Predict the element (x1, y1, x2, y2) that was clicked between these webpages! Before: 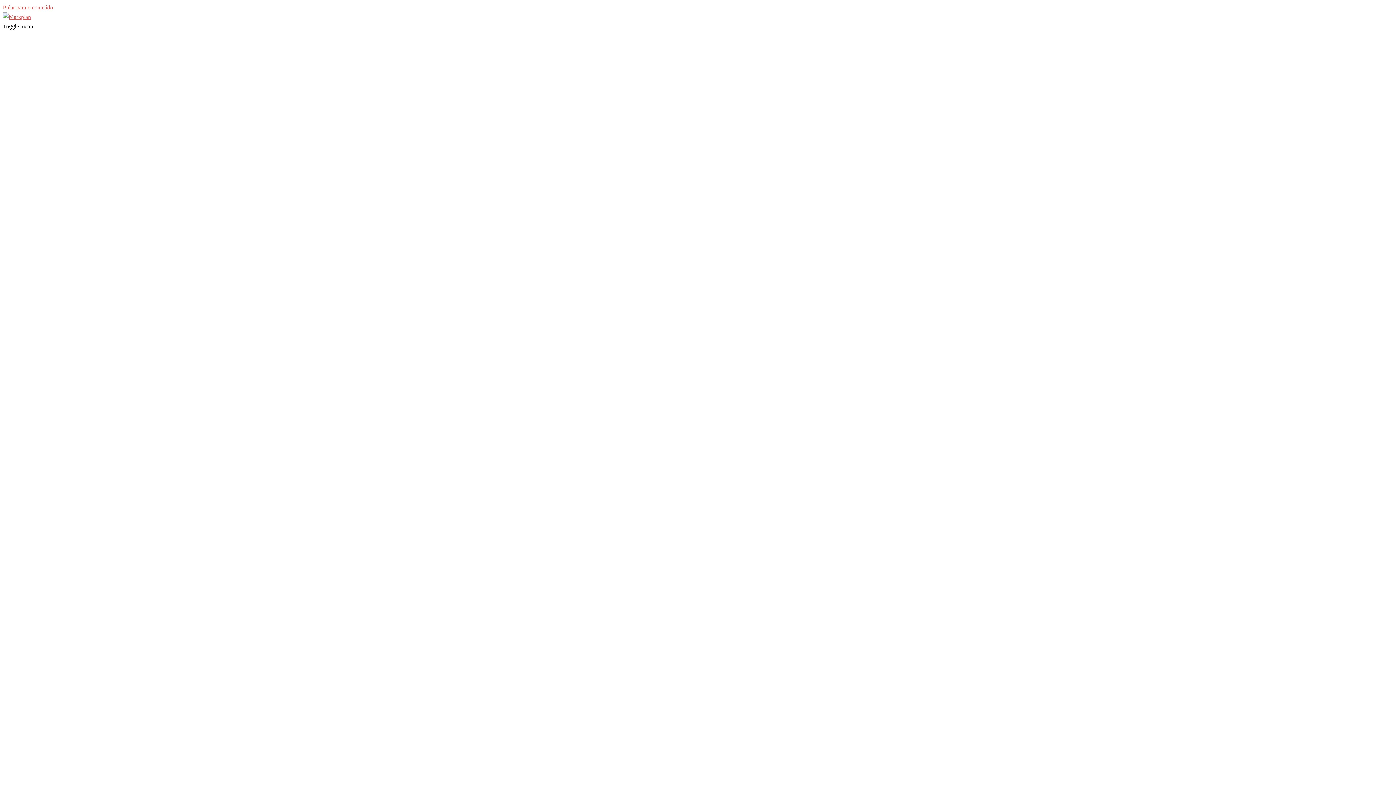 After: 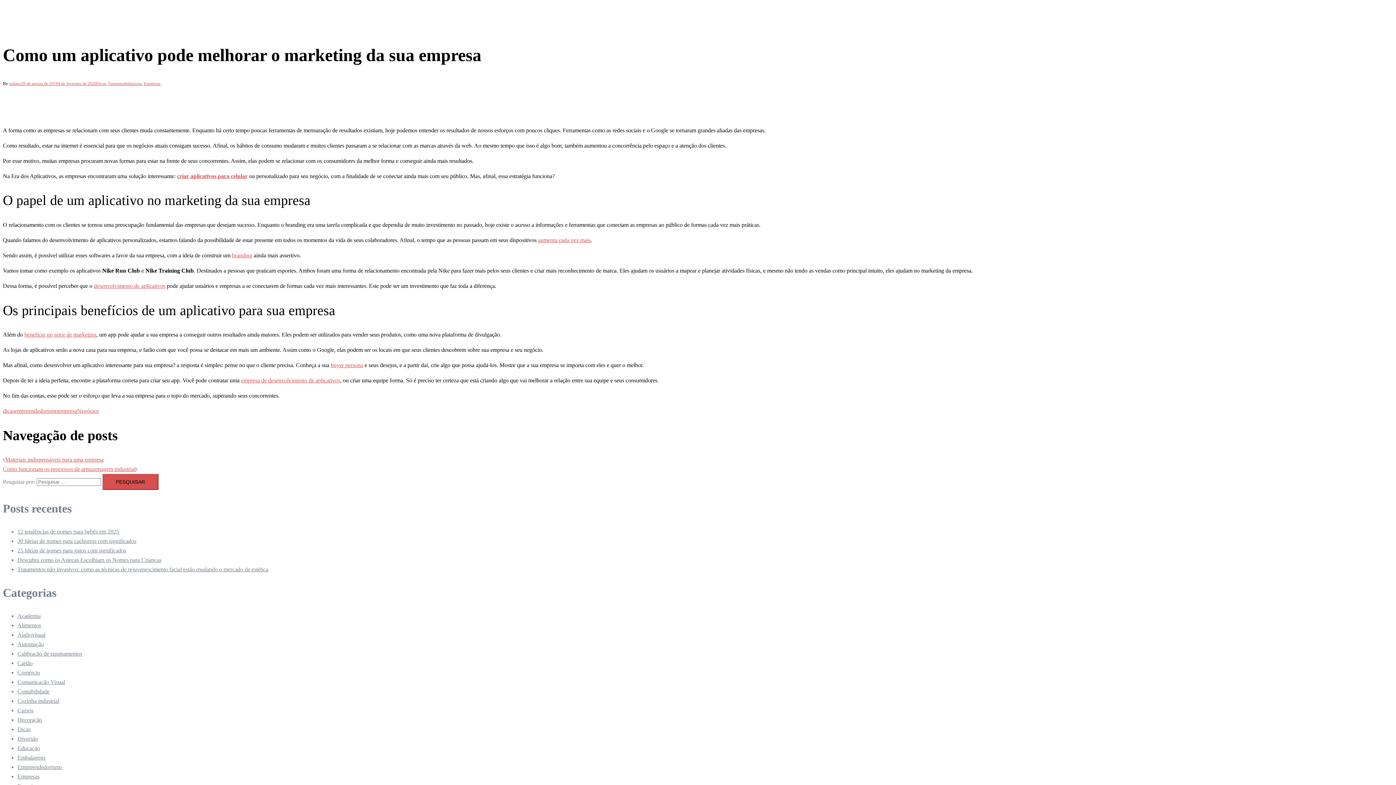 Action: label: Pular para o conteúdo bbox: (2, 4, 53, 10)